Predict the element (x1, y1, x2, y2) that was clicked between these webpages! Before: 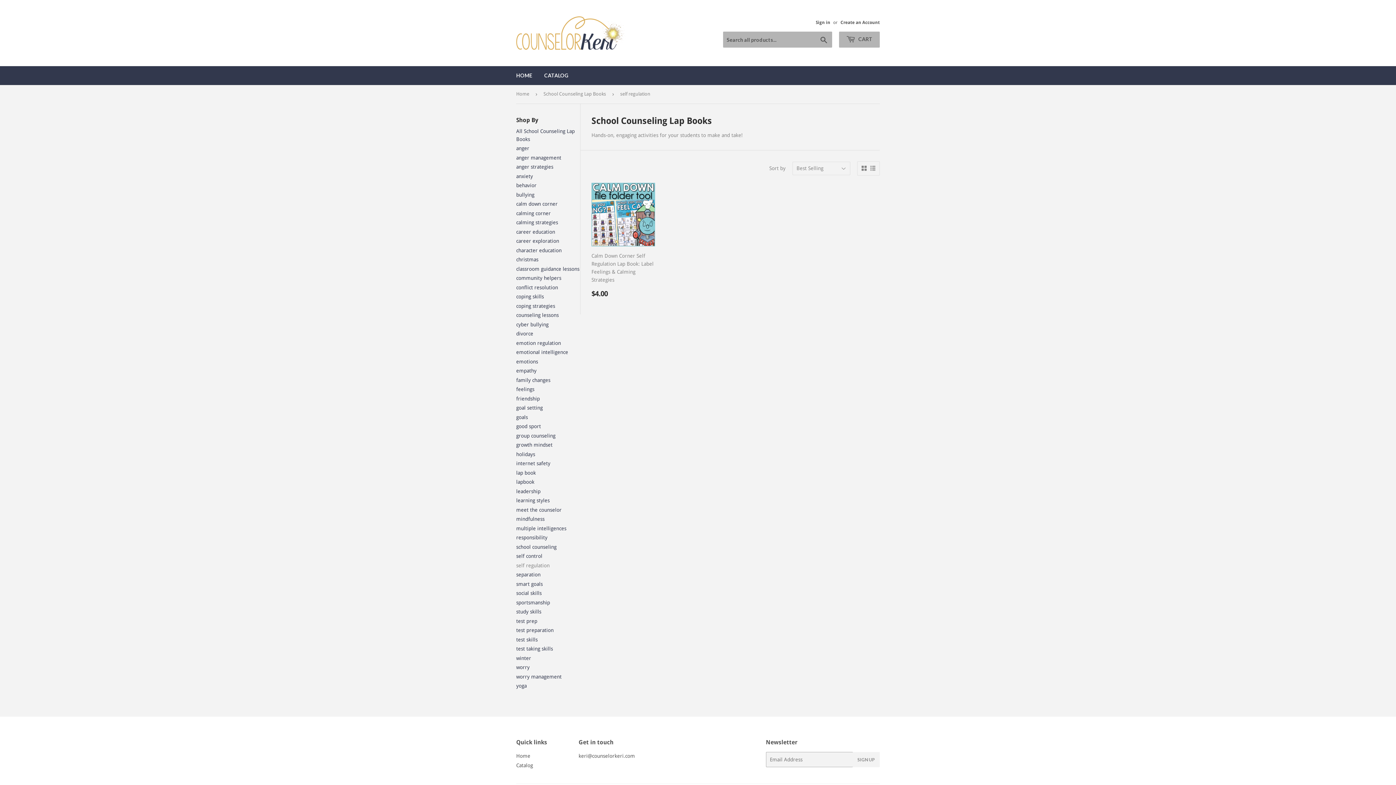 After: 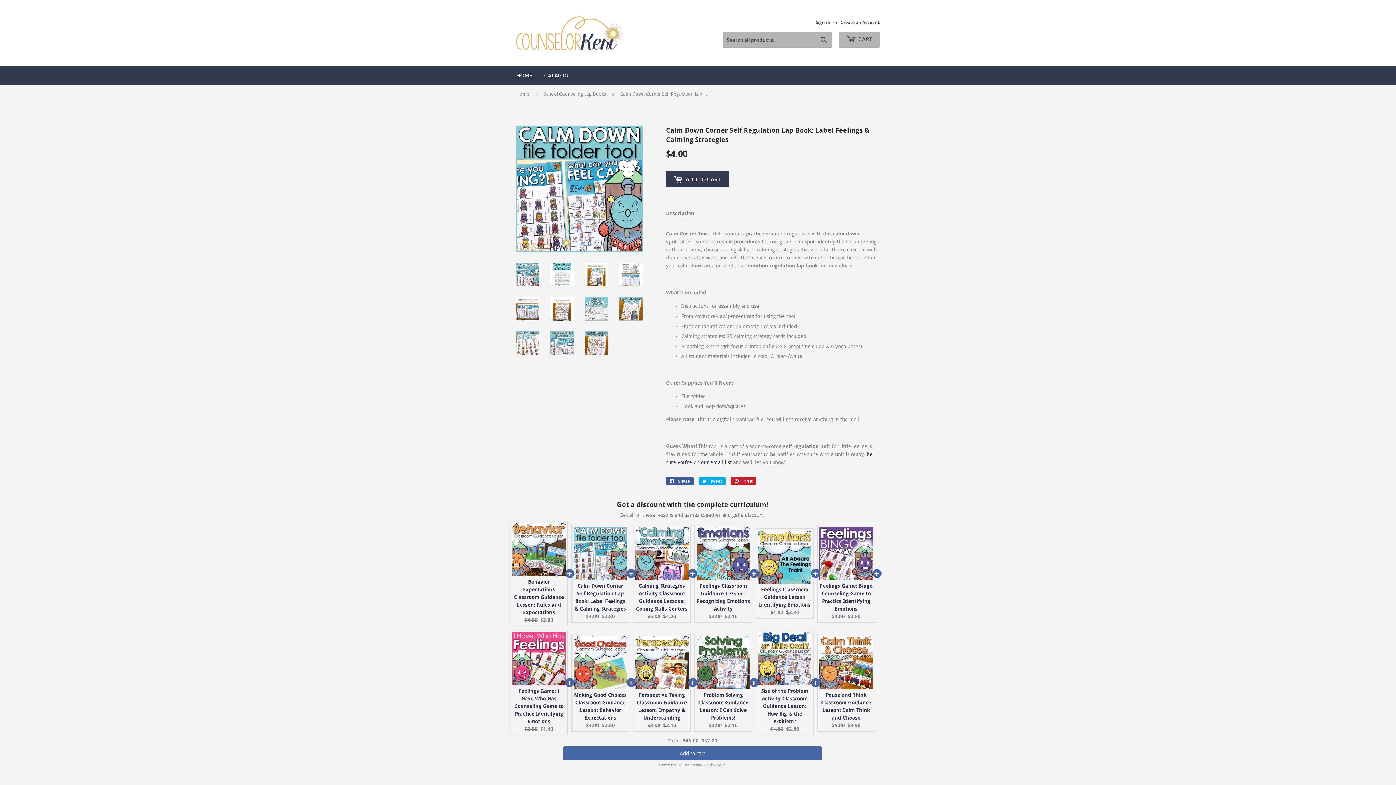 Action: bbox: (591, 182, 655, 303) label: Calm Down Corner Self Regulation Lap Book: Label Feelings & Calming Strategies

Regular price
$4.00
$4.00